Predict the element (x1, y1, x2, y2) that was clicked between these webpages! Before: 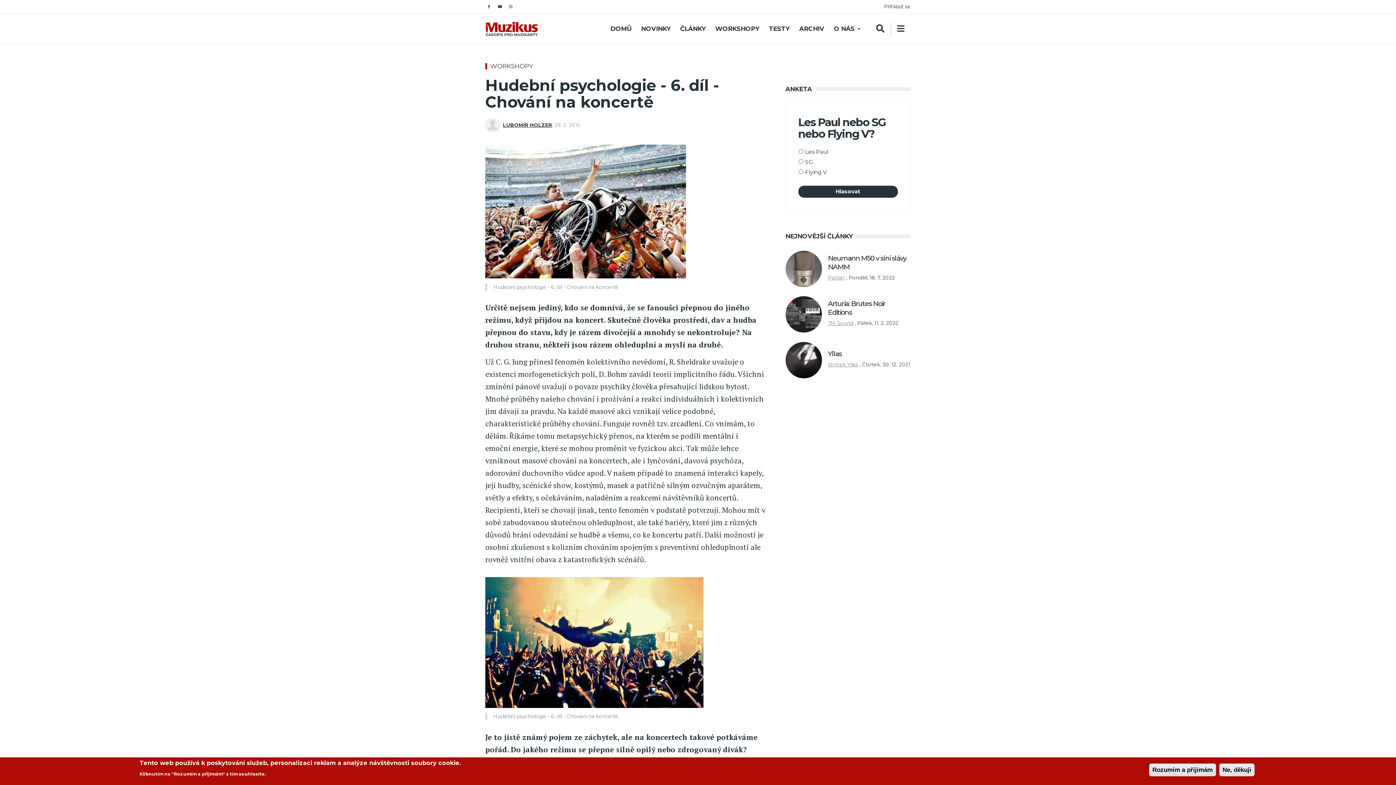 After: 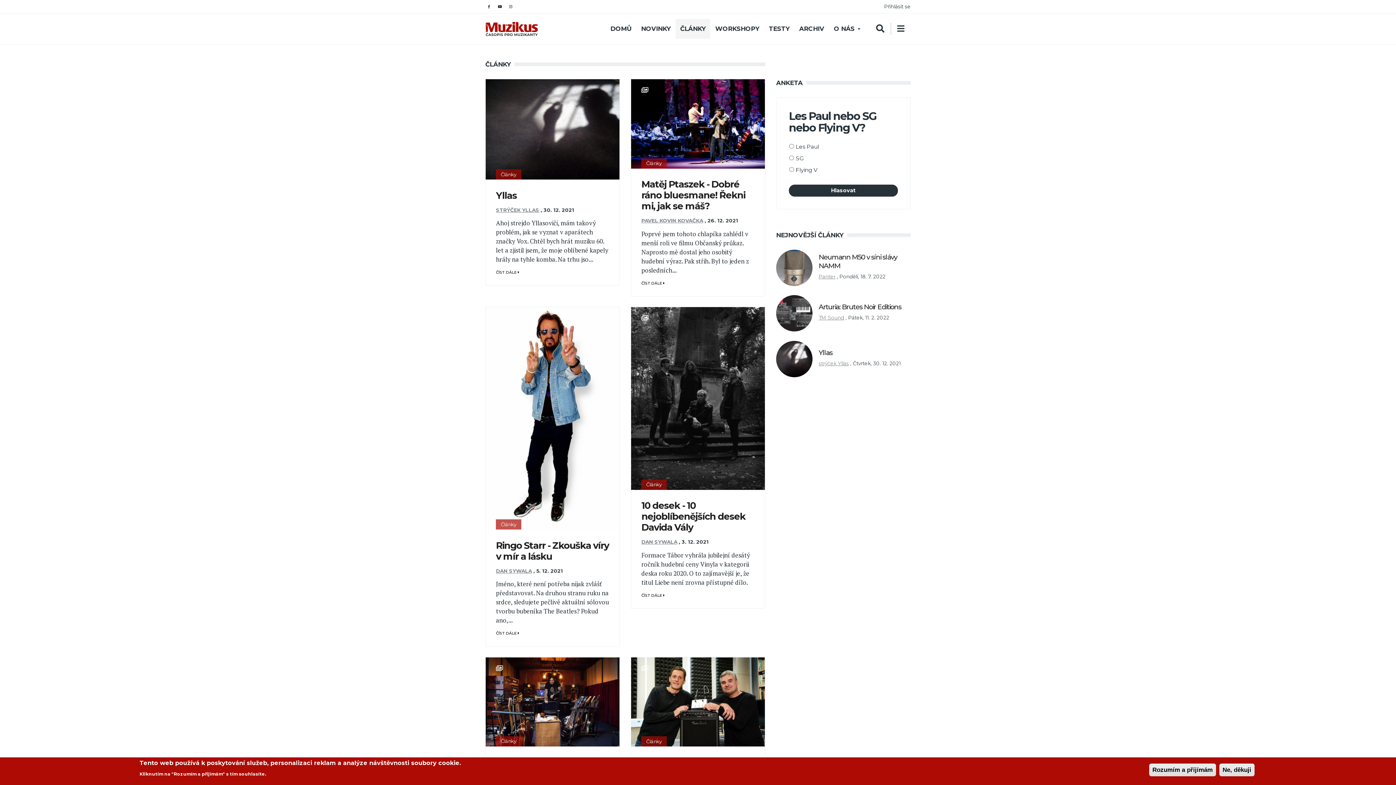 Action: label: ČLÁNKY bbox: (675, 18, 710, 38)